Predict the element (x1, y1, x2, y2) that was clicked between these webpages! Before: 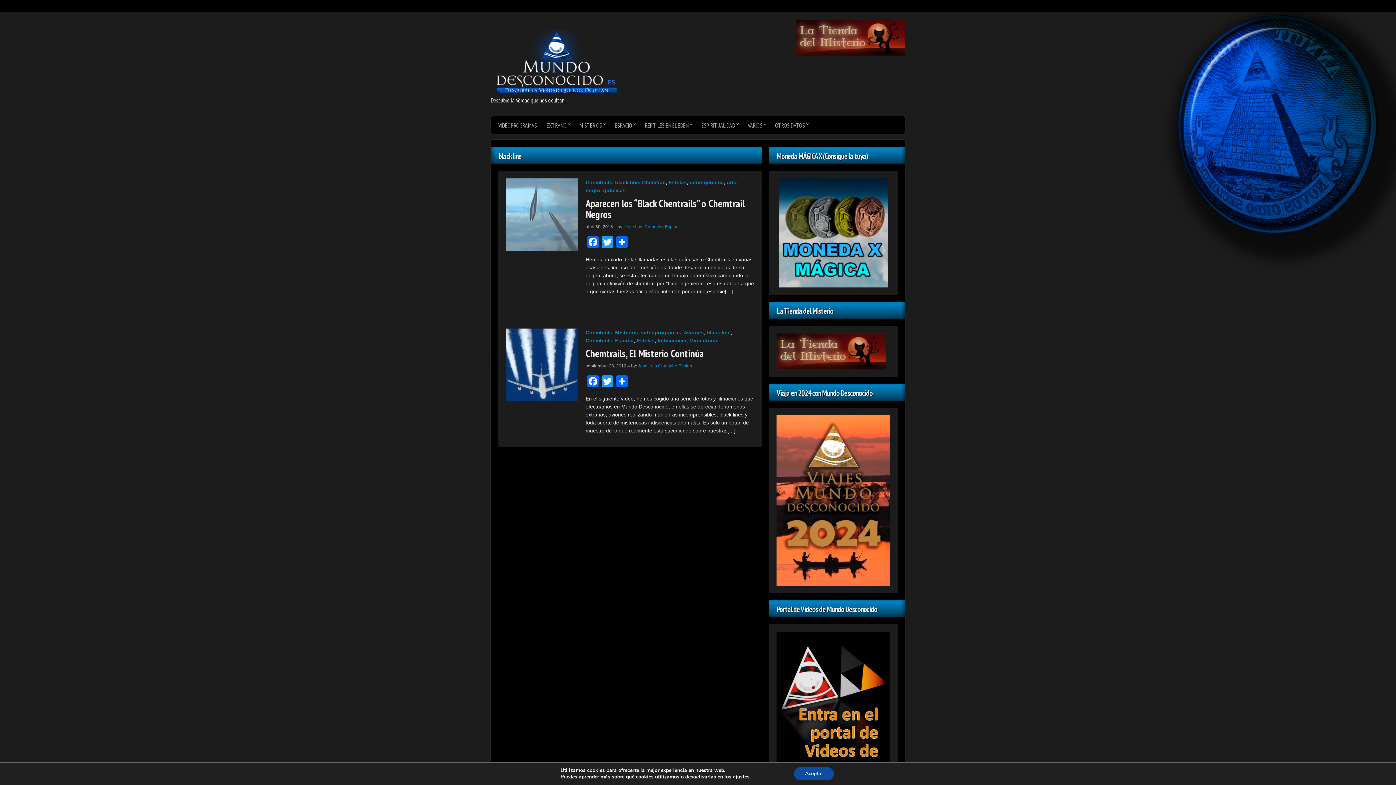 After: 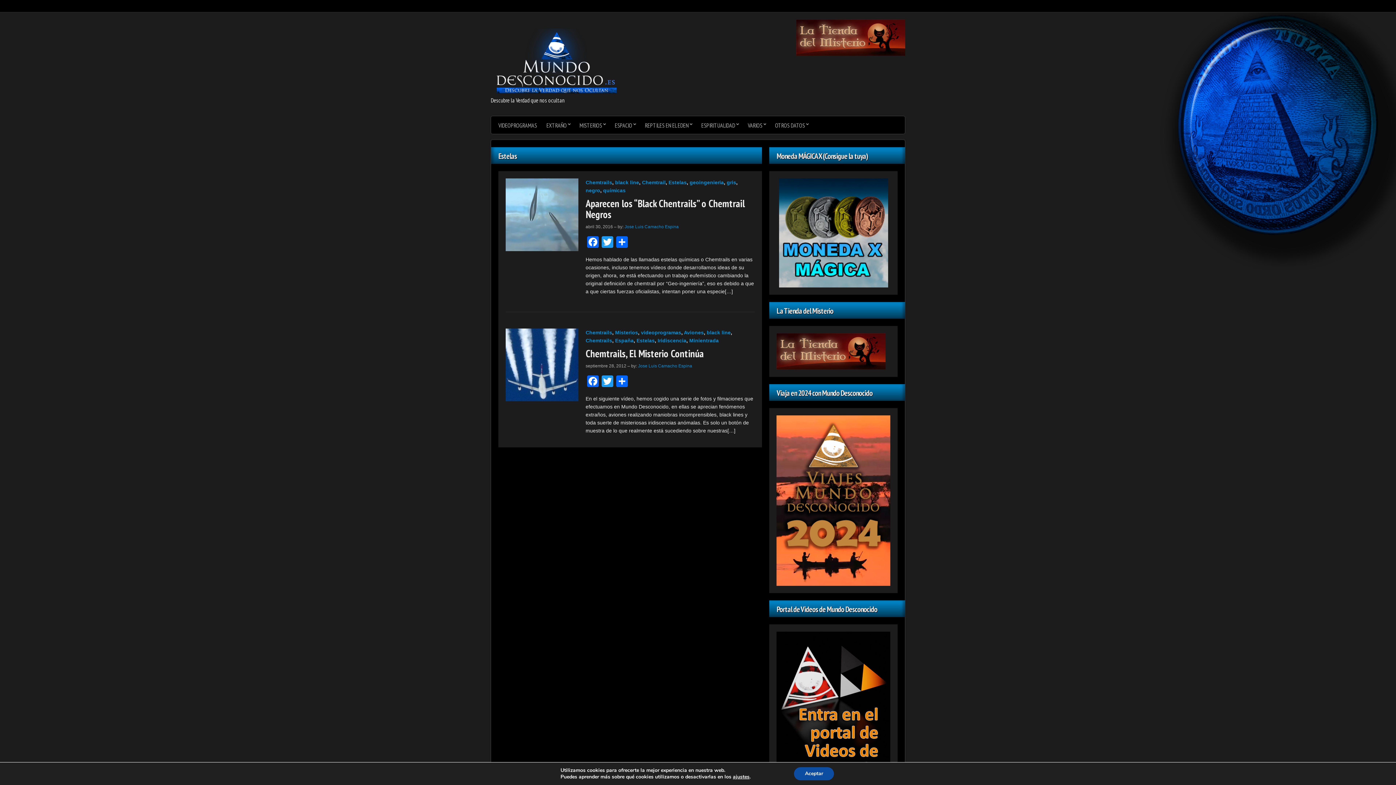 Action: bbox: (636, 337, 654, 344) label: Estelas